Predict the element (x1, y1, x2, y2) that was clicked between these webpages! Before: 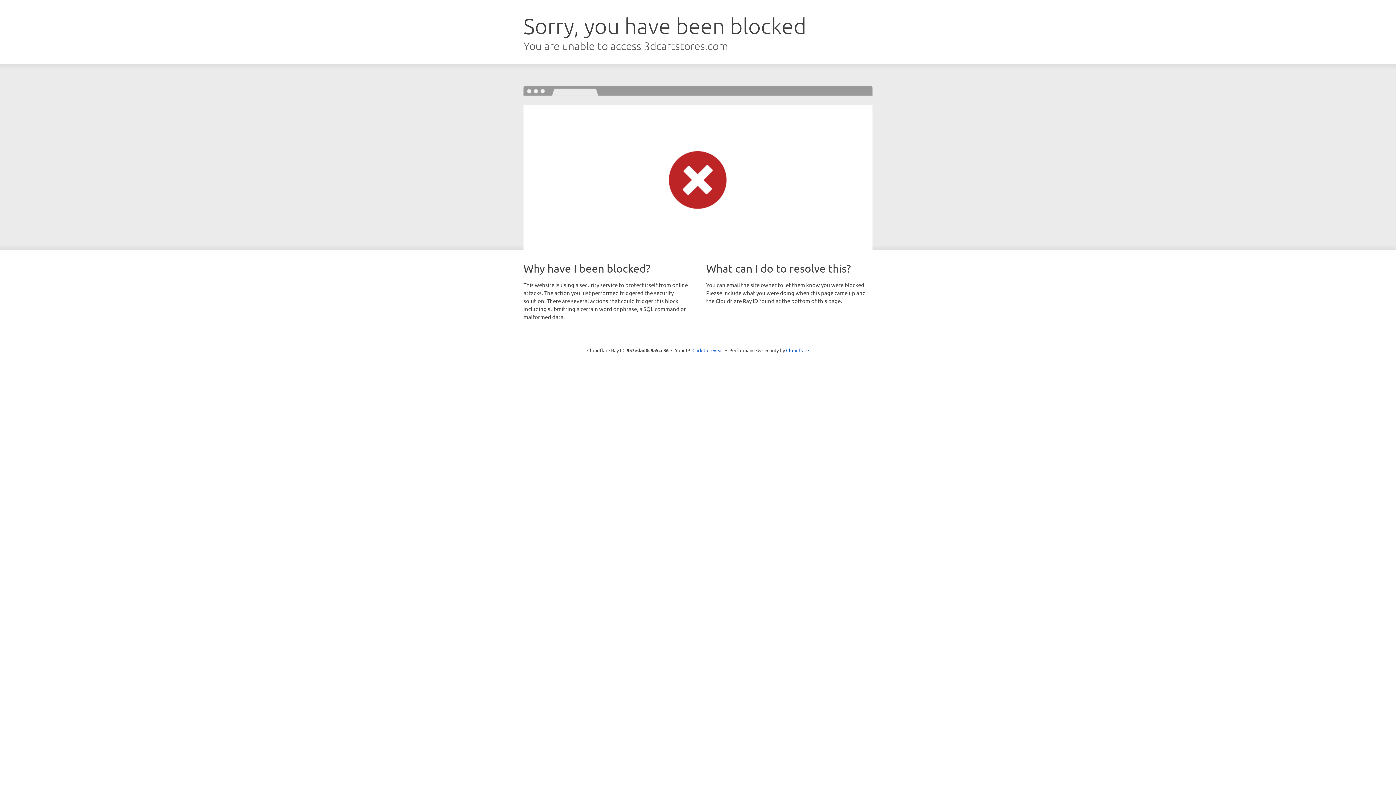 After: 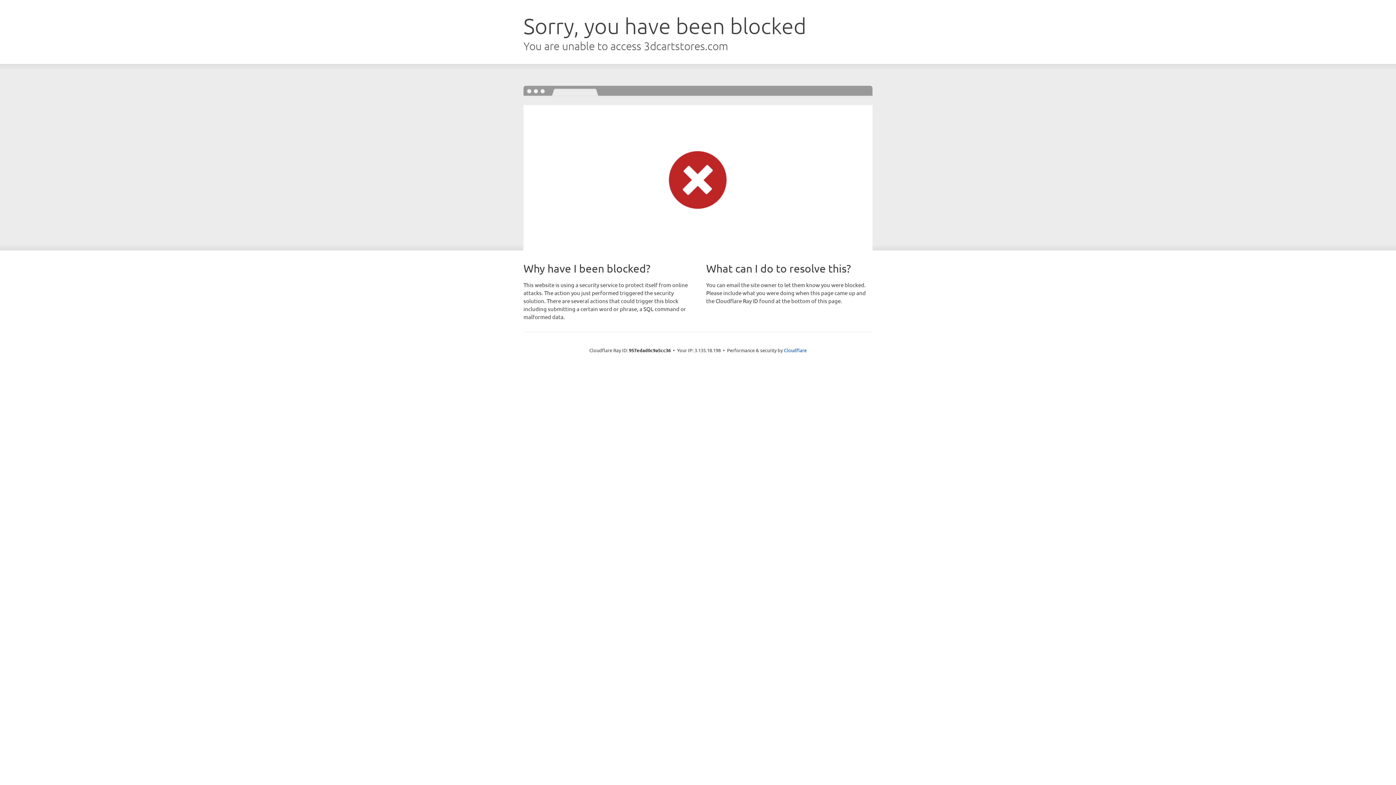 Action: label: Click to reveal bbox: (692, 346, 723, 353)